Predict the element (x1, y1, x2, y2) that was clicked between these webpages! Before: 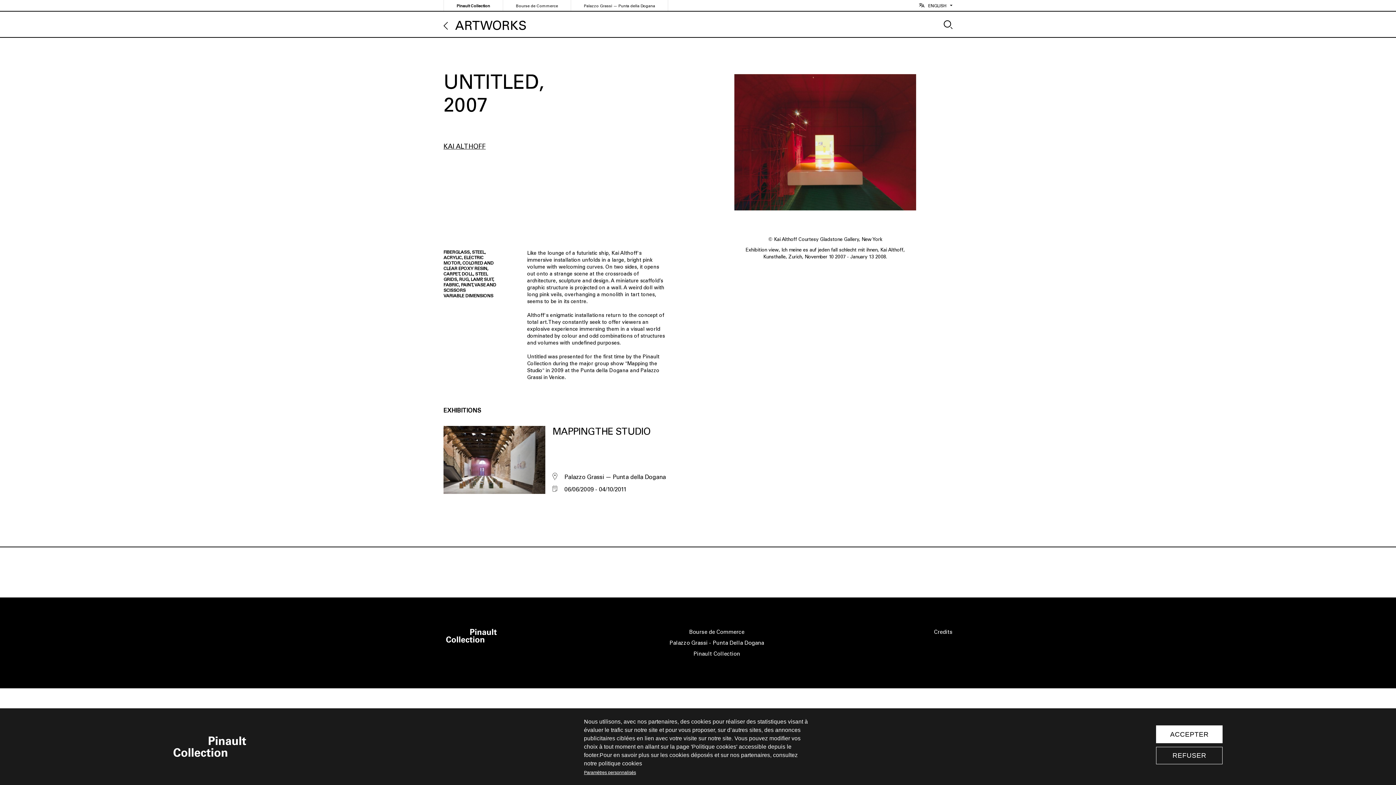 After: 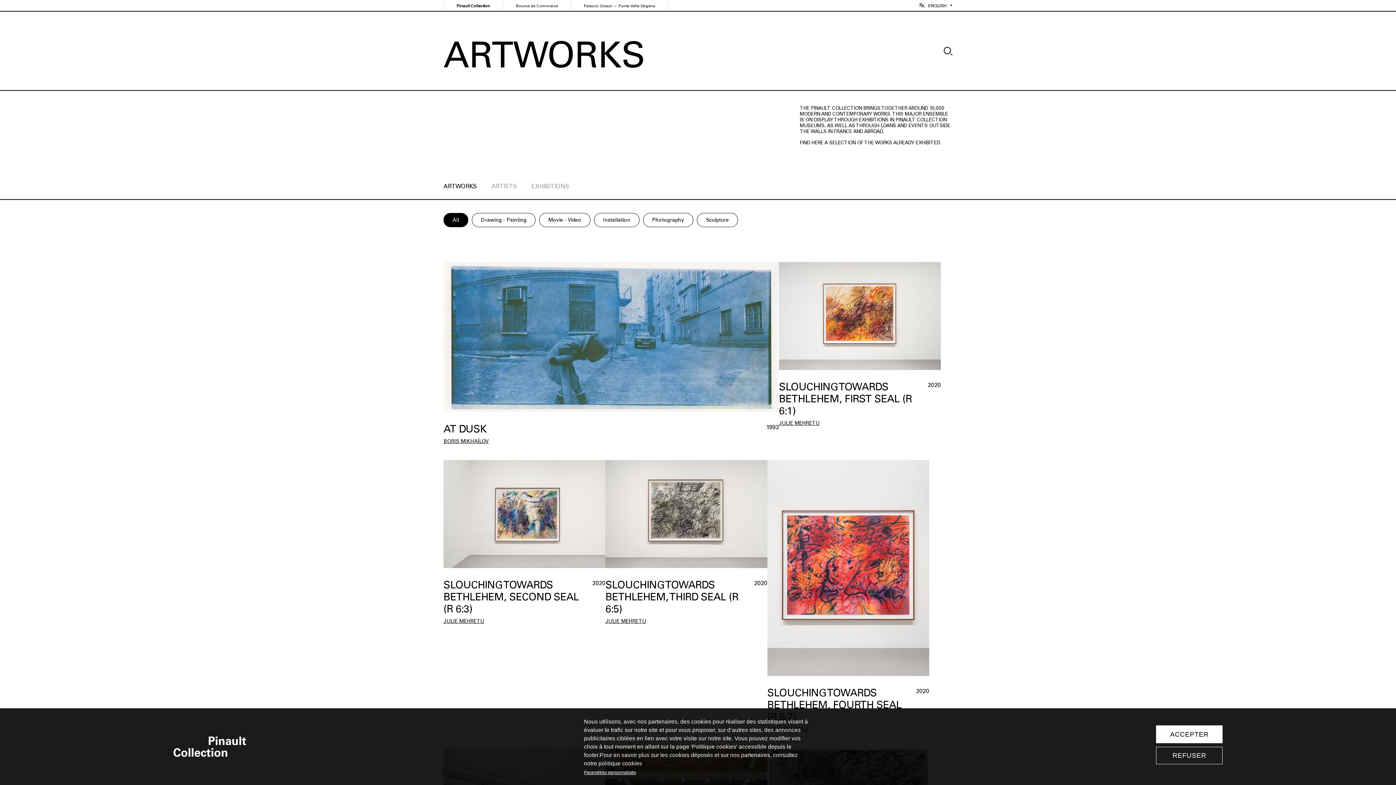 Action: label: ARTWORKS bbox: (443, 11, 944, 37)